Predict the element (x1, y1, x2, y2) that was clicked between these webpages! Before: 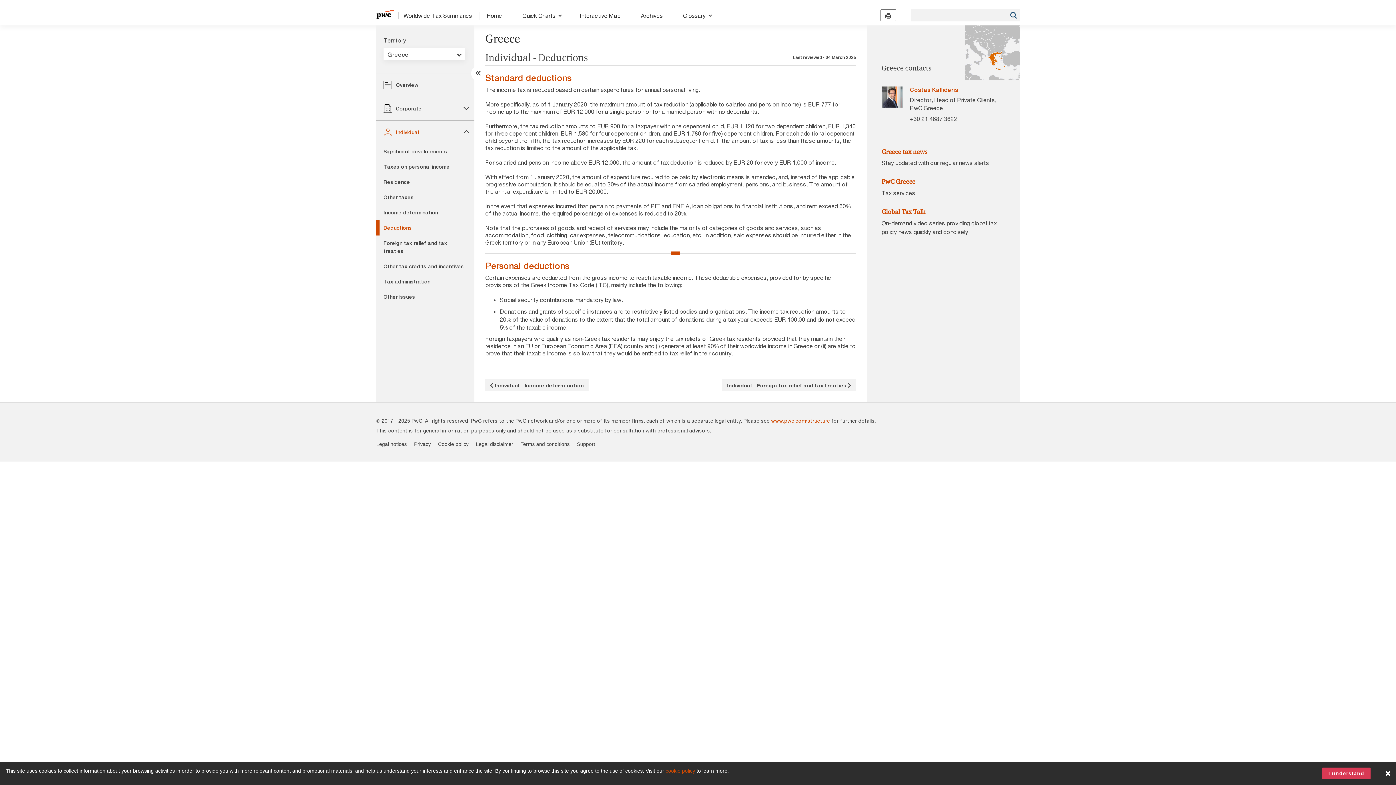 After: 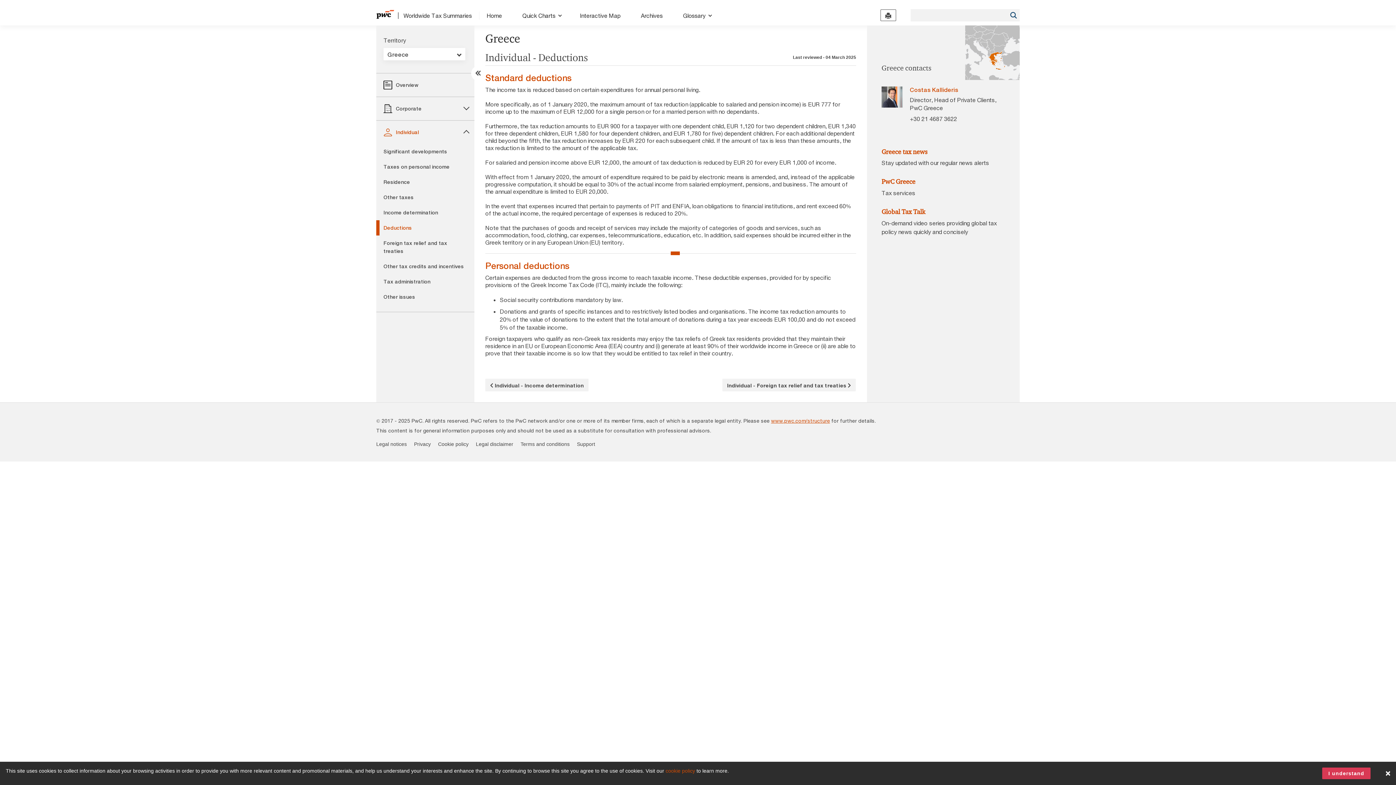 Action: bbox: (383, 222, 467, 233) label: Deductions